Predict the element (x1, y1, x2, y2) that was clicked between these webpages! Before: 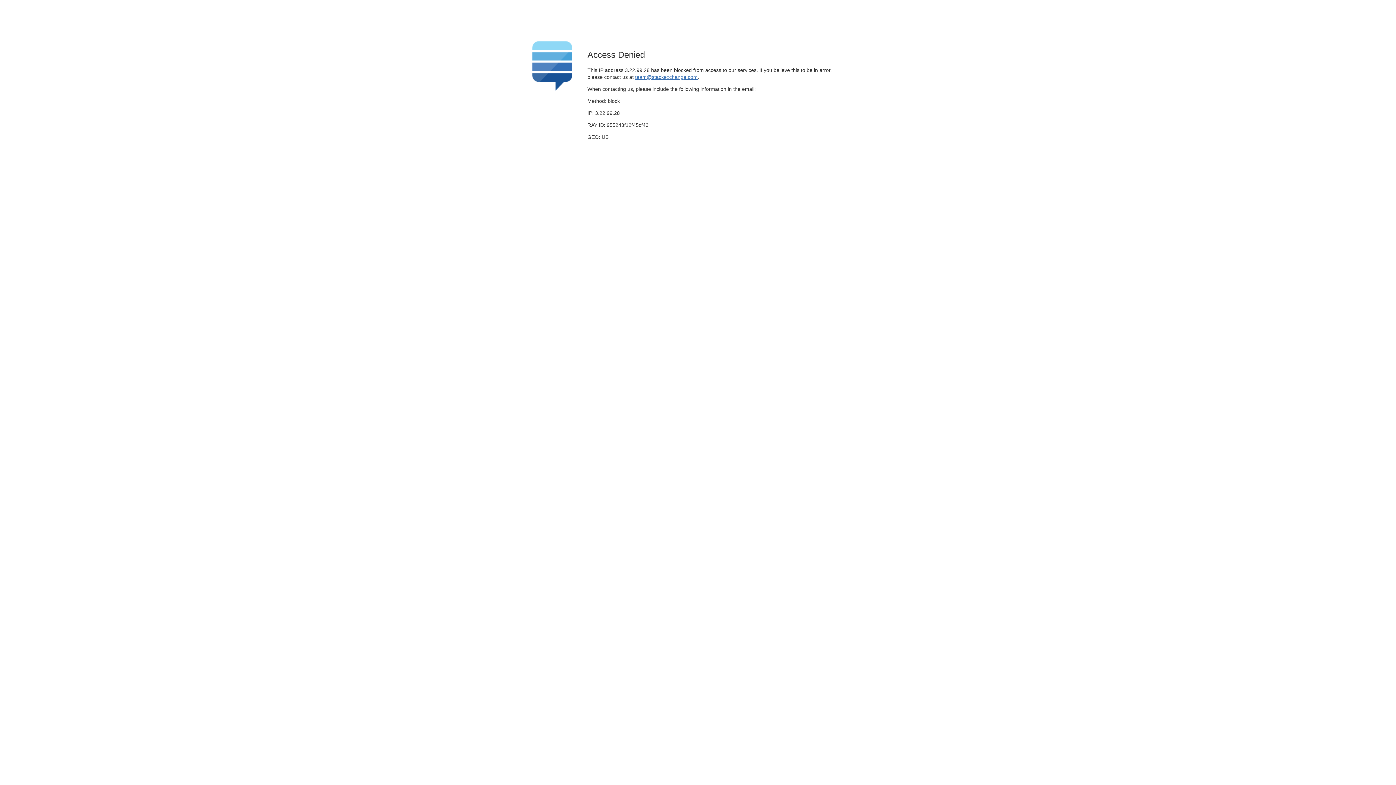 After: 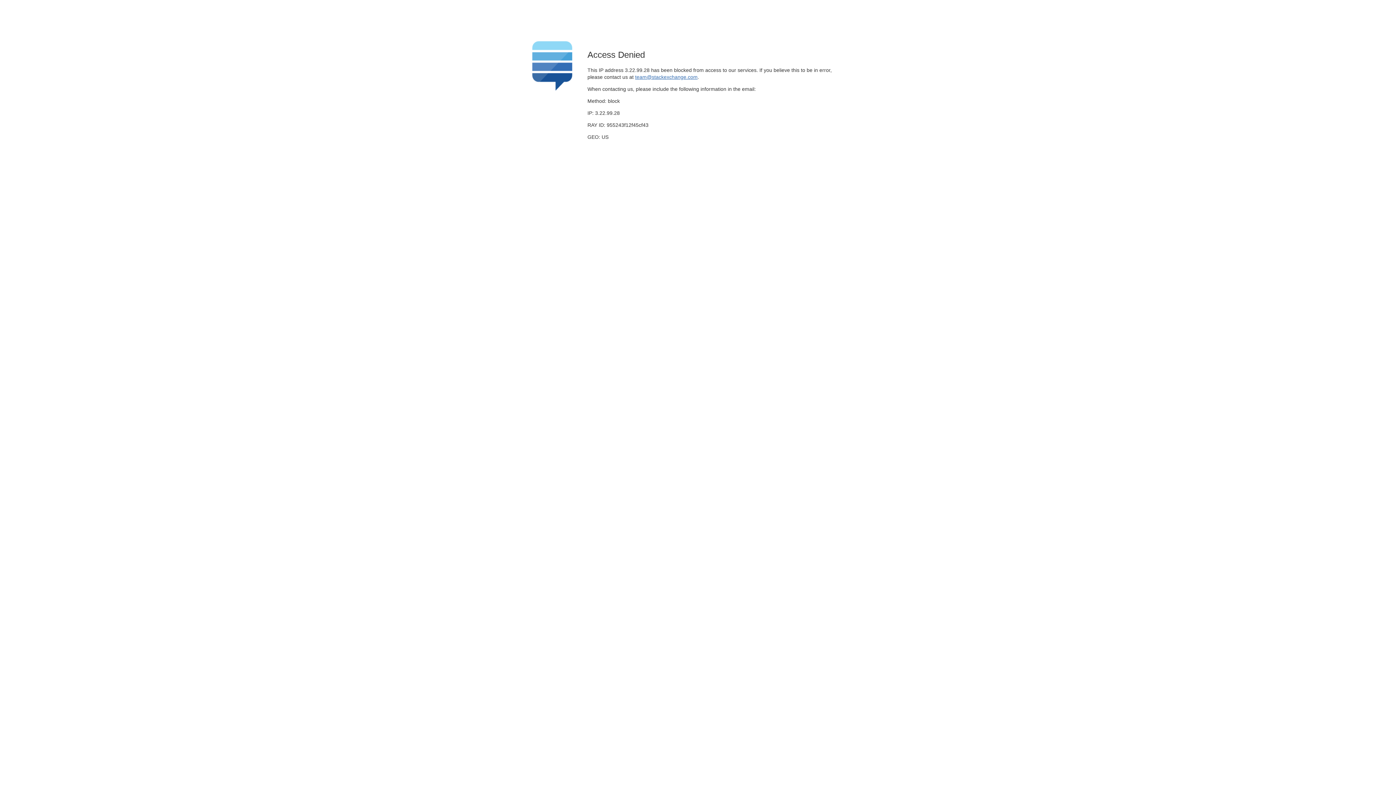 Action: label: team@stackexchange.com bbox: (635, 74, 697, 79)